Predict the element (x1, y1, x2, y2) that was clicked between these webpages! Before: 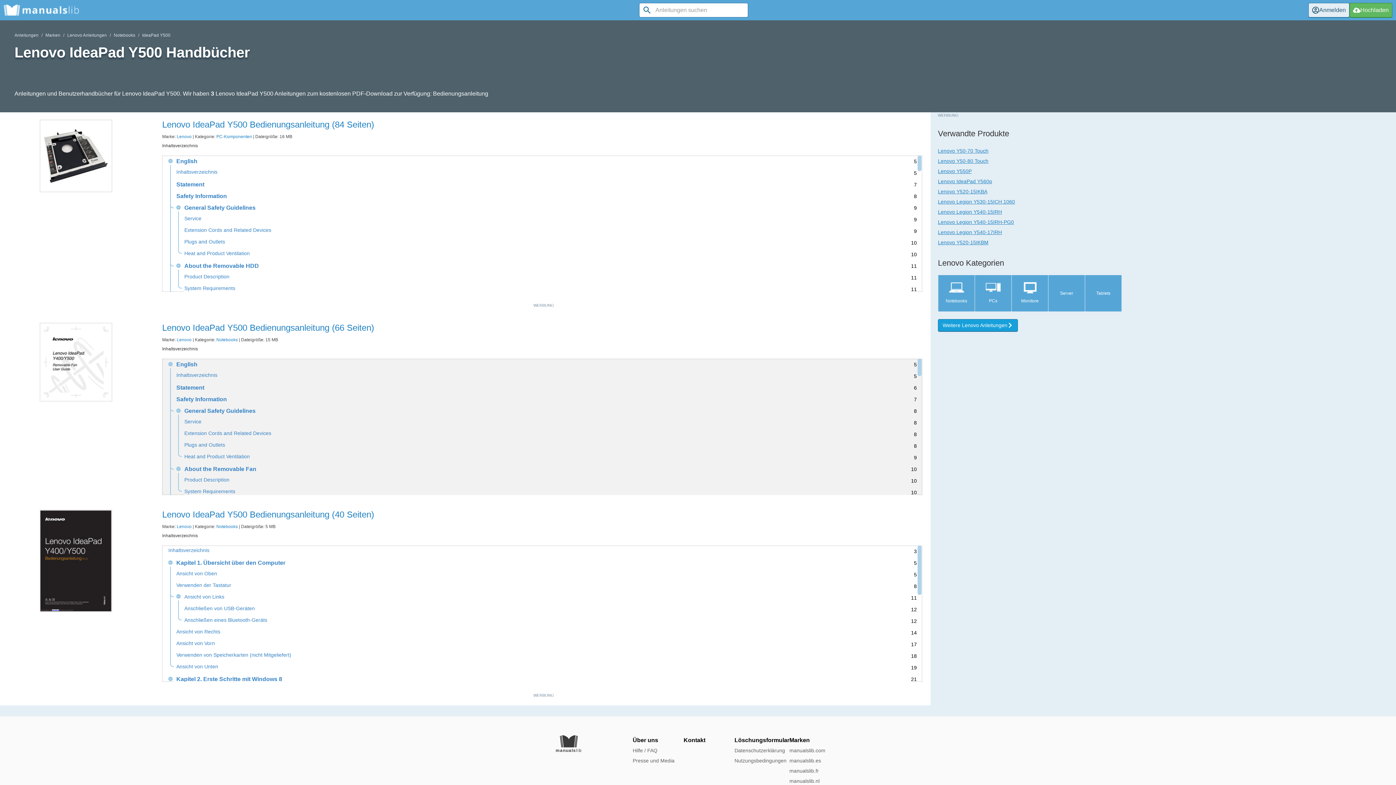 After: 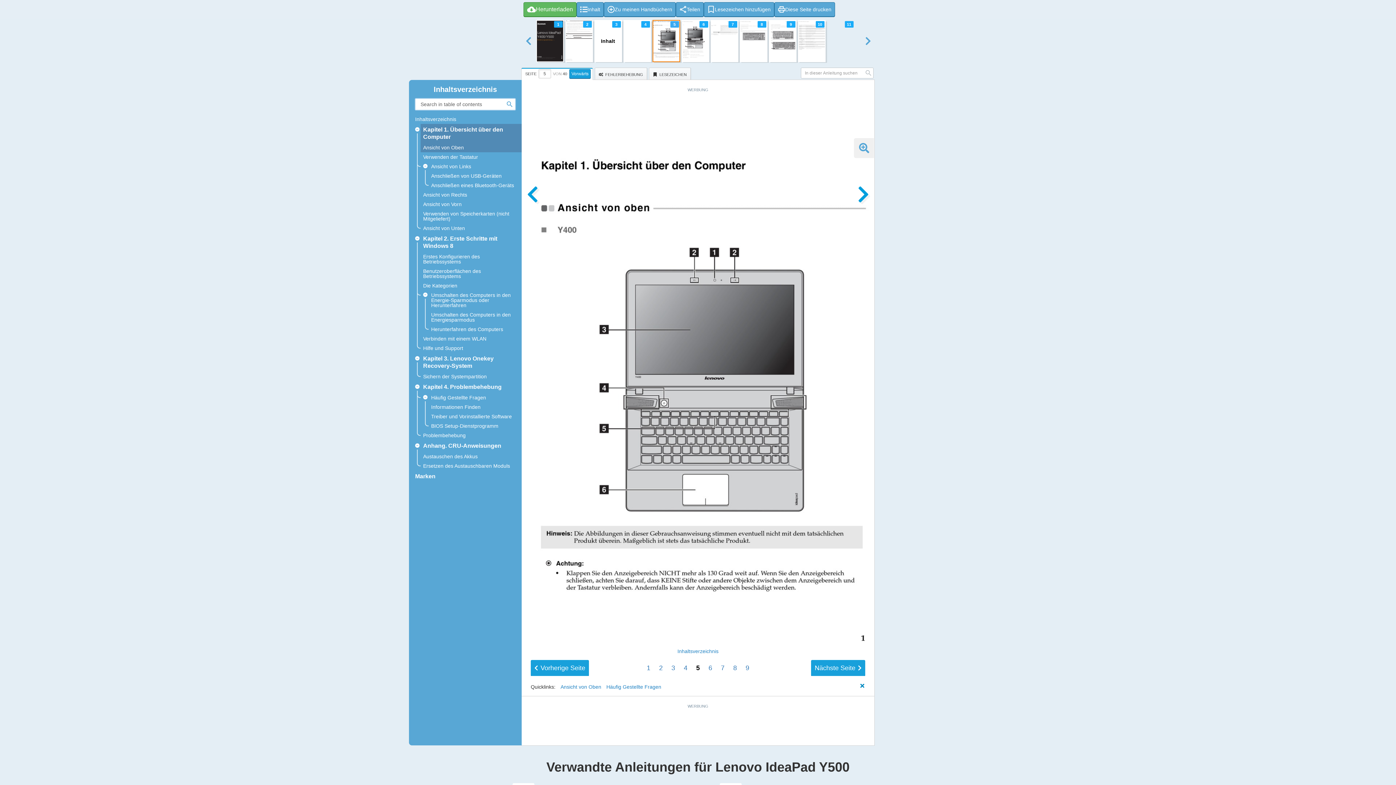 Action: label: Kapitel 1. Übersicht über den Computer bbox: (173, 559, 914, 566)